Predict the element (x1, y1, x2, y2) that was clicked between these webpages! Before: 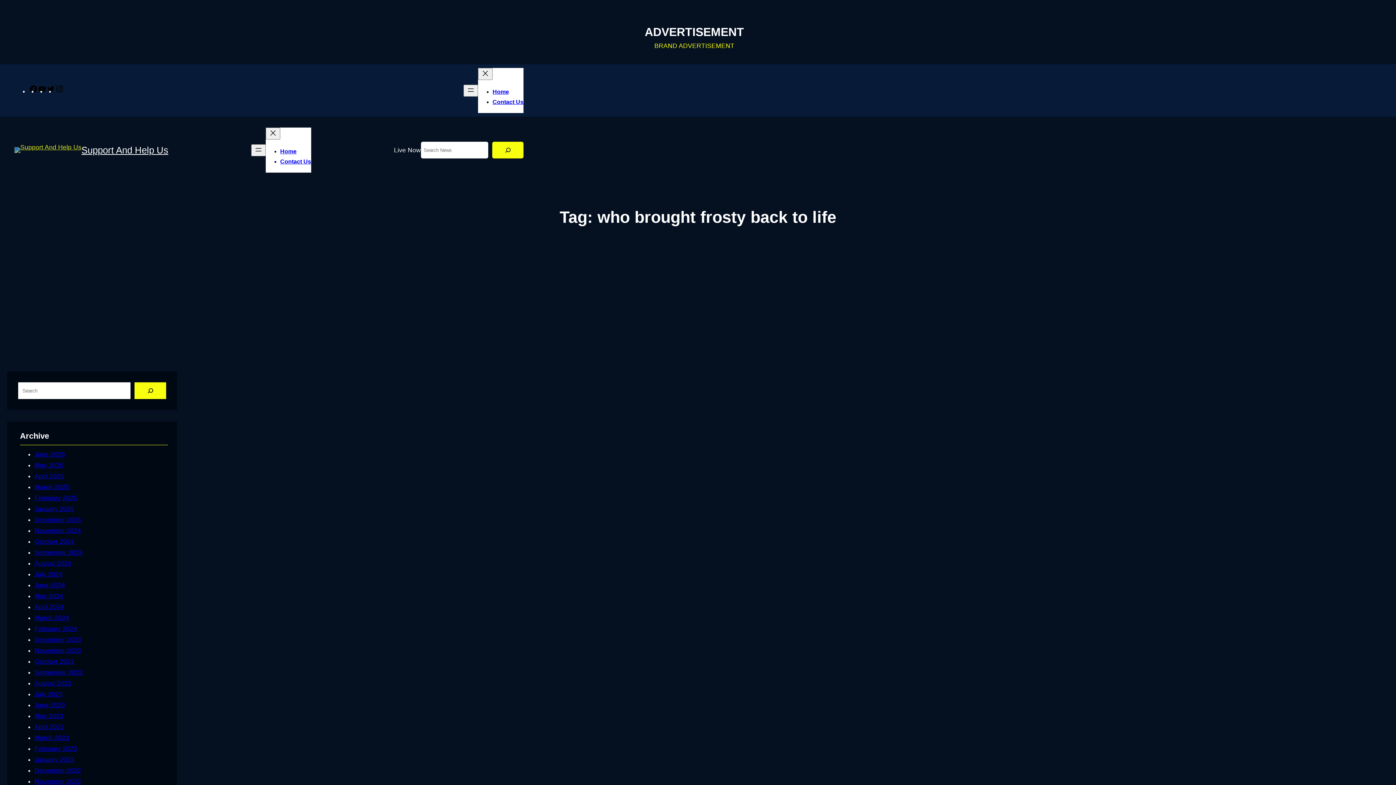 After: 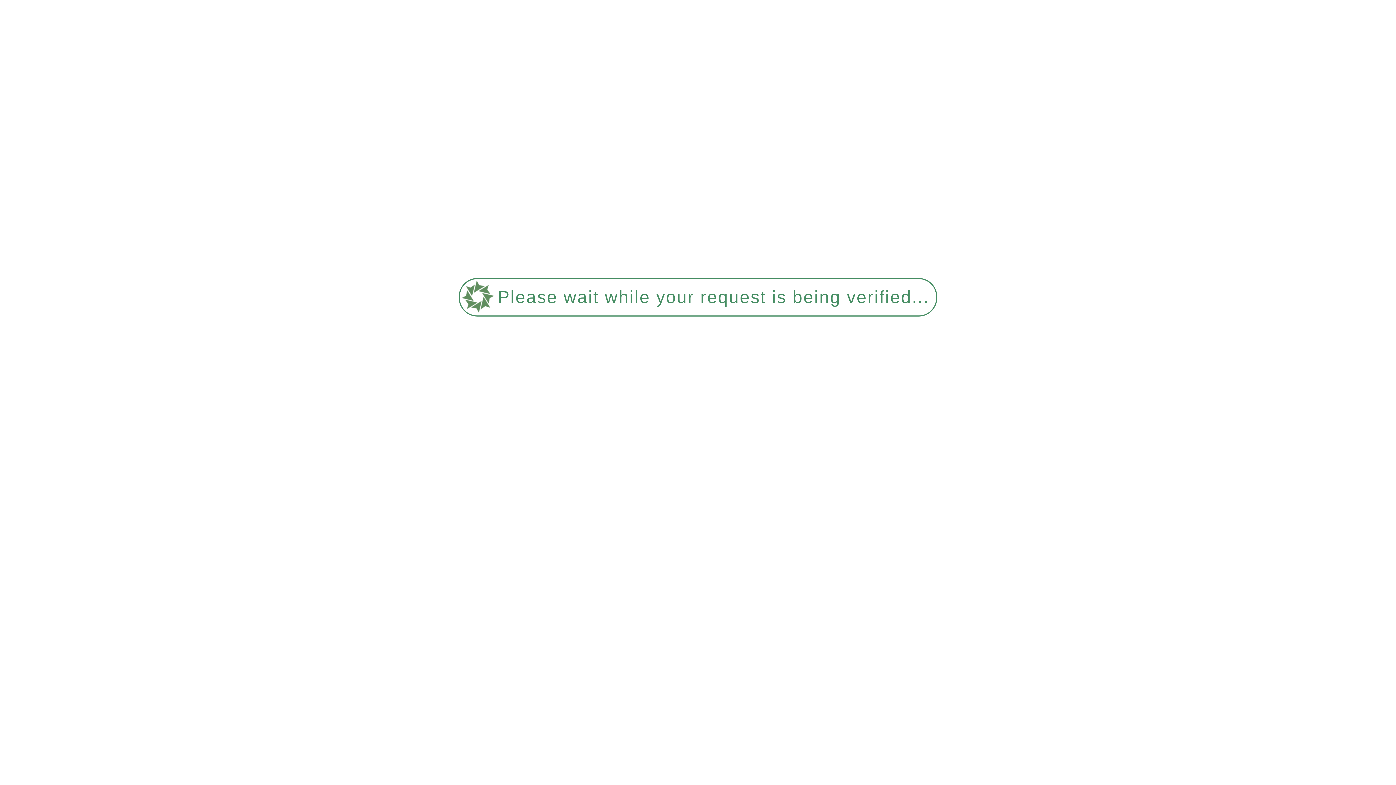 Action: label: January 2025 bbox: (34, 505, 74, 512)